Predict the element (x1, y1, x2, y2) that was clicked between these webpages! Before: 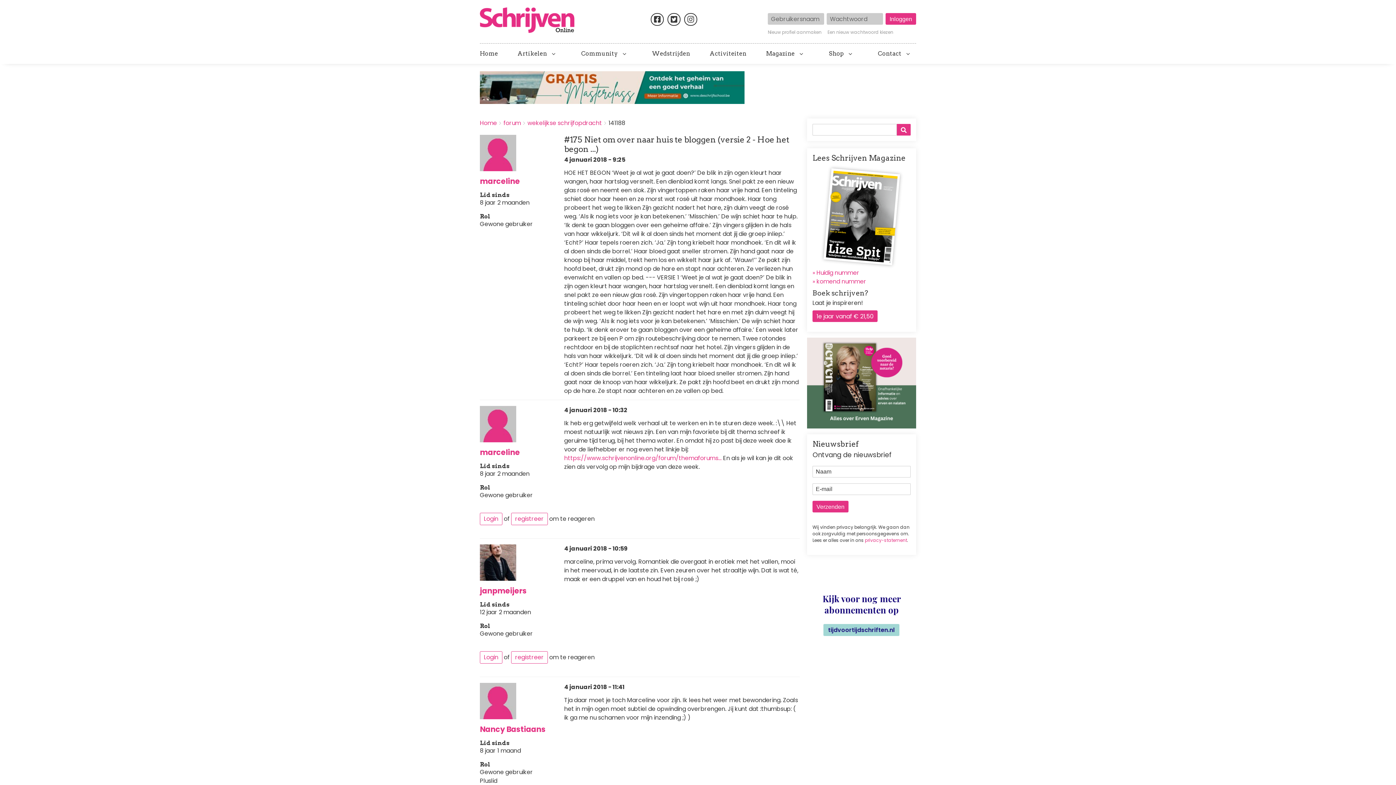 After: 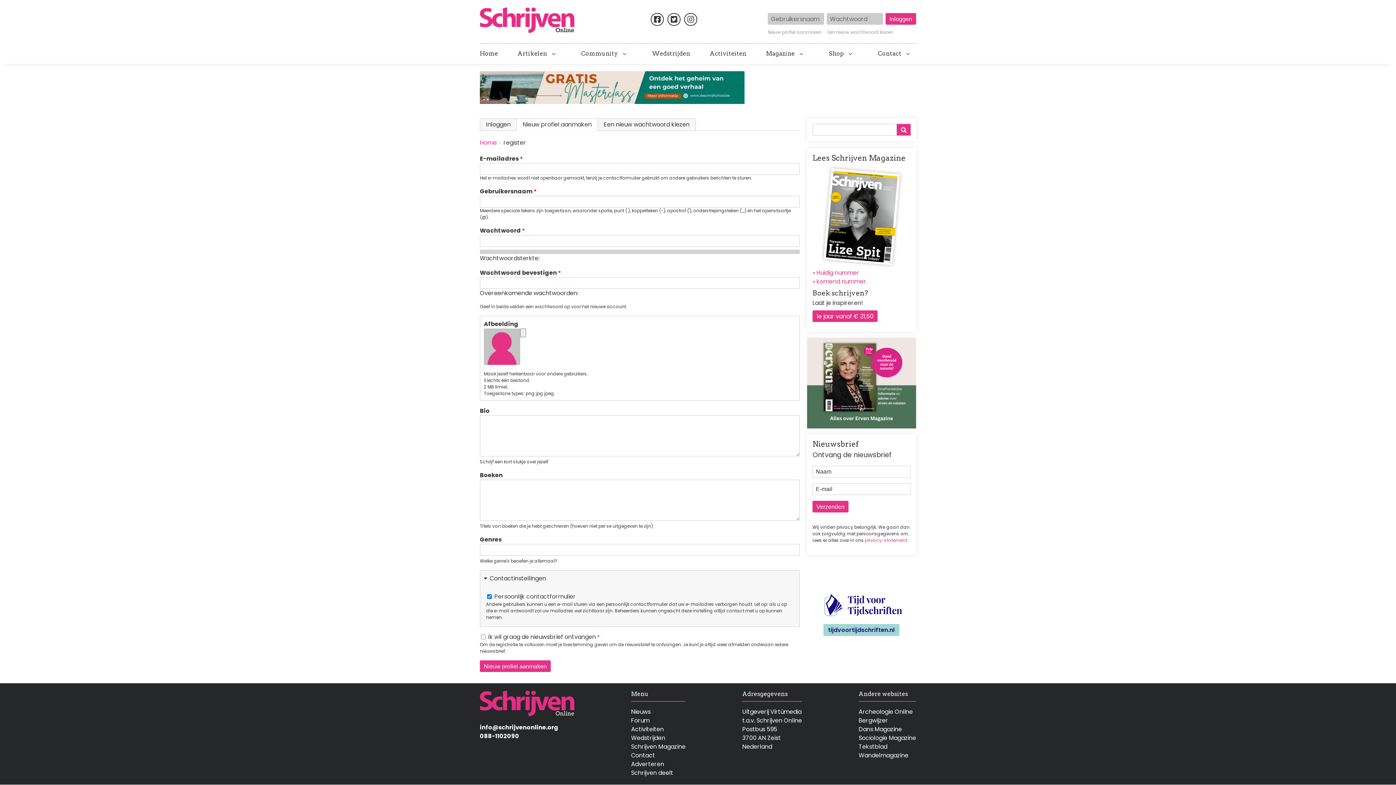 Action: label: Nieuw profiel aanmaken bbox: (768, 29, 821, 35)